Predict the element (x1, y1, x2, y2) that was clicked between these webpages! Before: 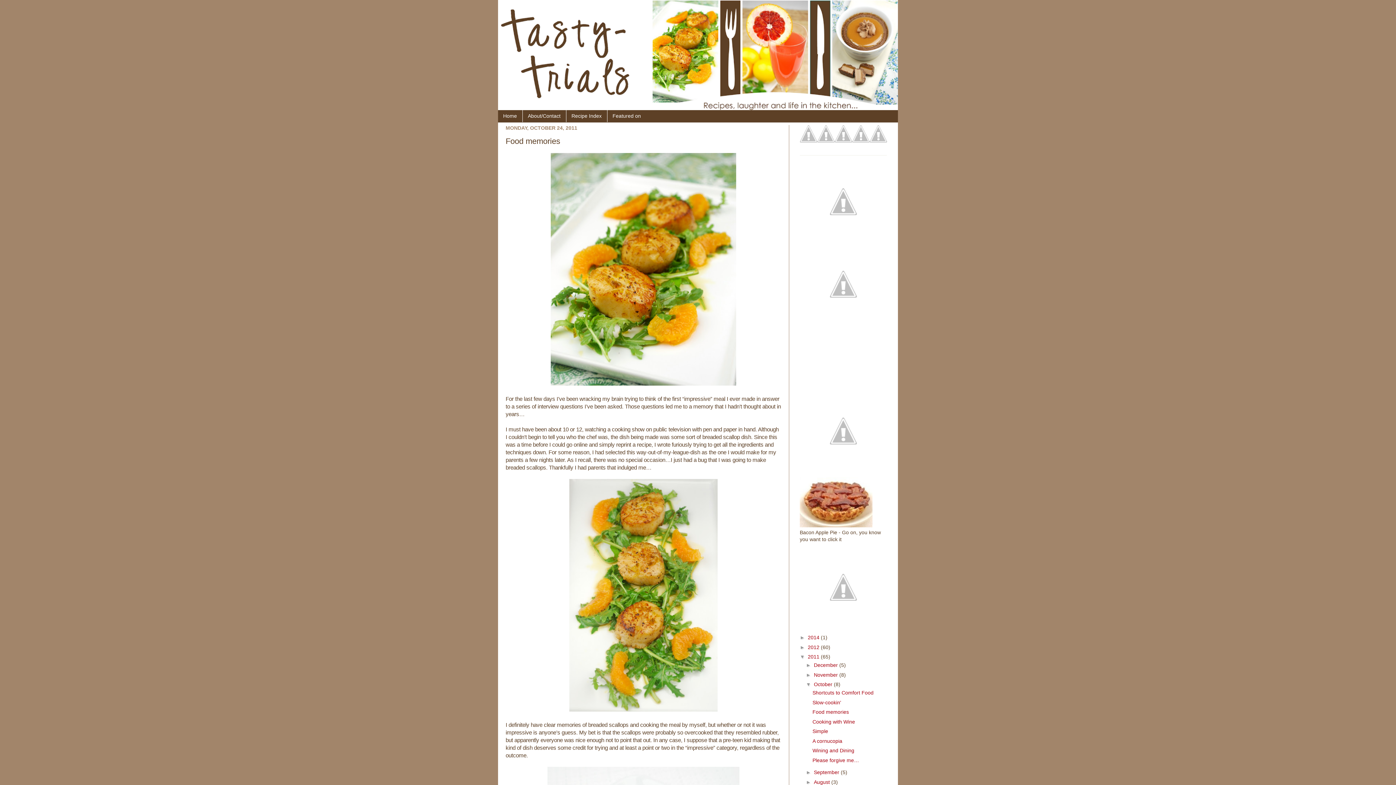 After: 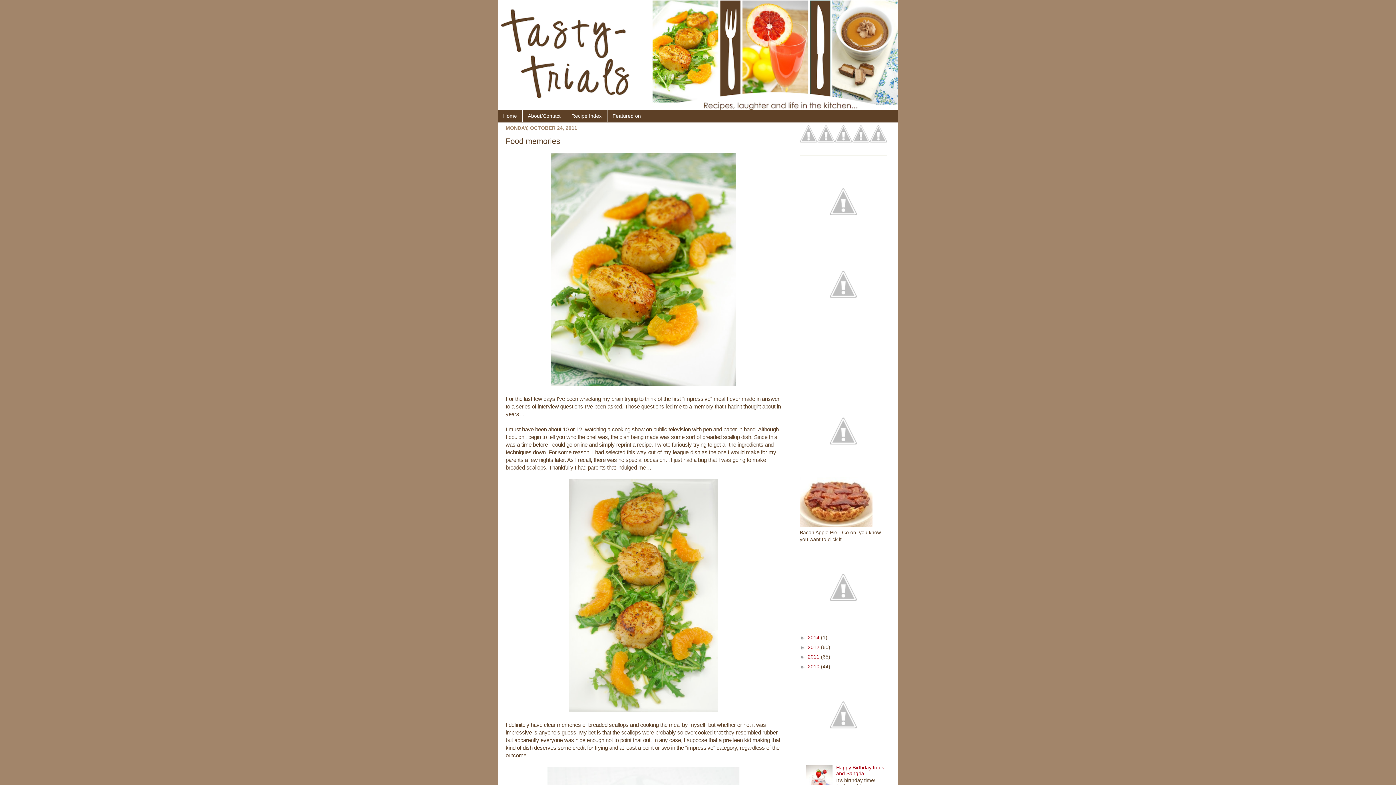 Action: bbox: (800, 654, 808, 660) label: ▼  